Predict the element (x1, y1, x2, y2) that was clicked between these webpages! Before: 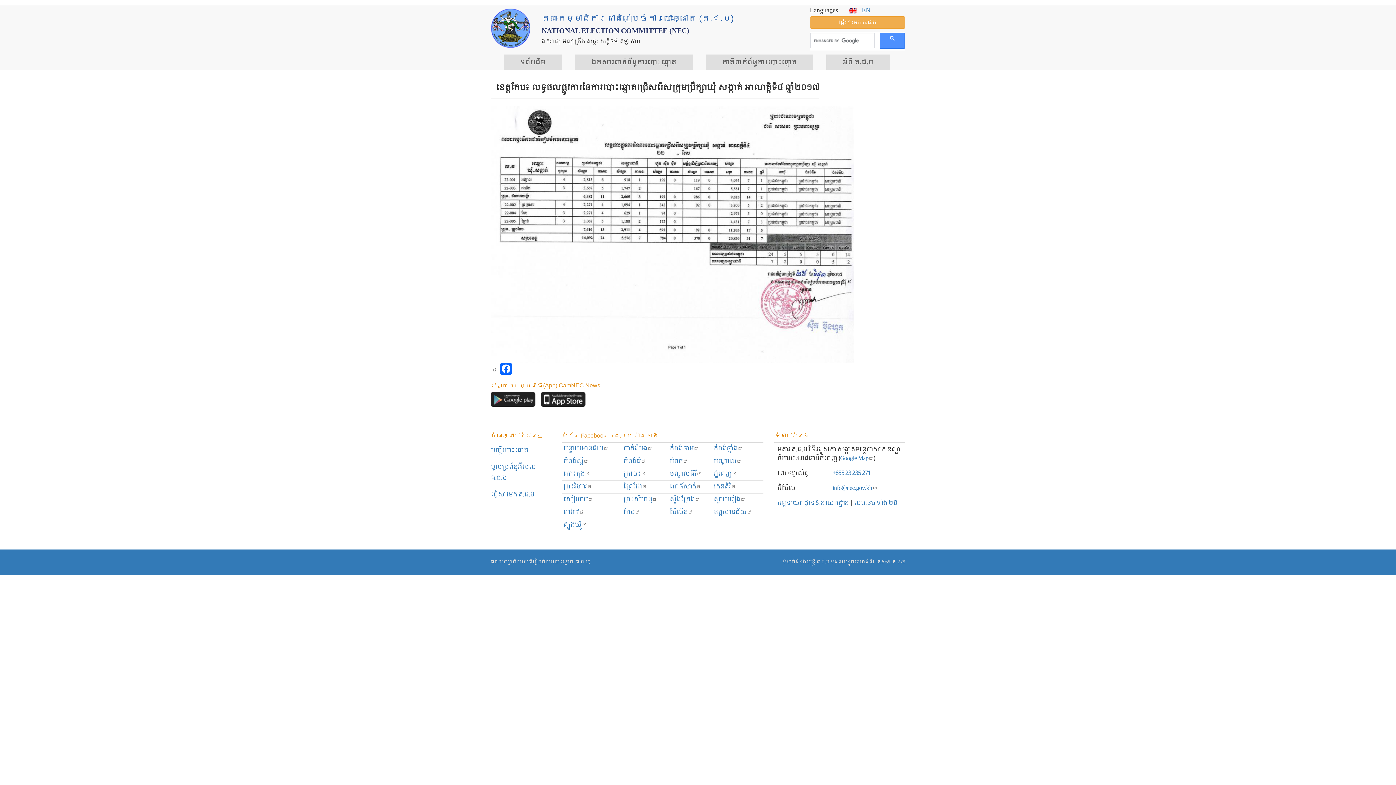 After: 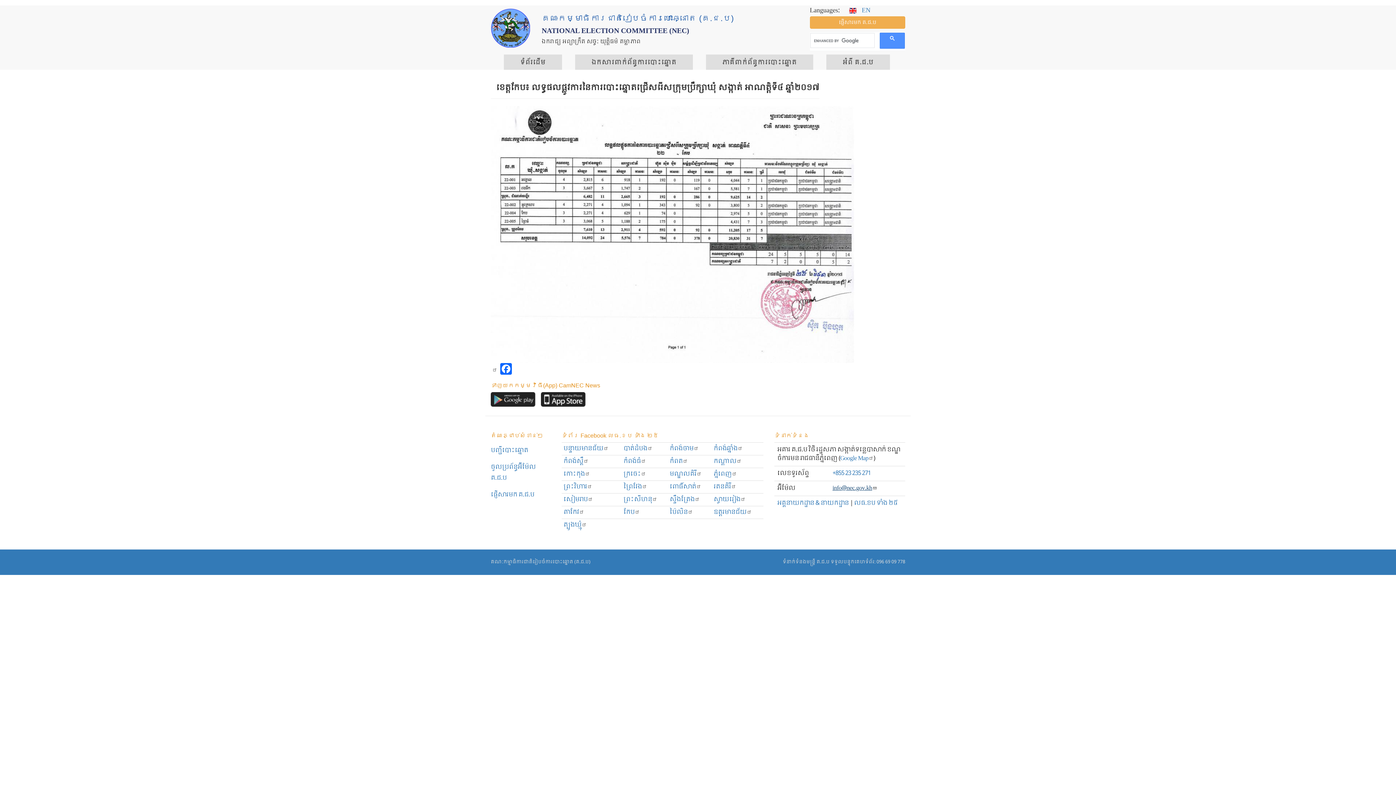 Action: label: info@nec.gov.kh bbox: (832, 483, 877, 493)